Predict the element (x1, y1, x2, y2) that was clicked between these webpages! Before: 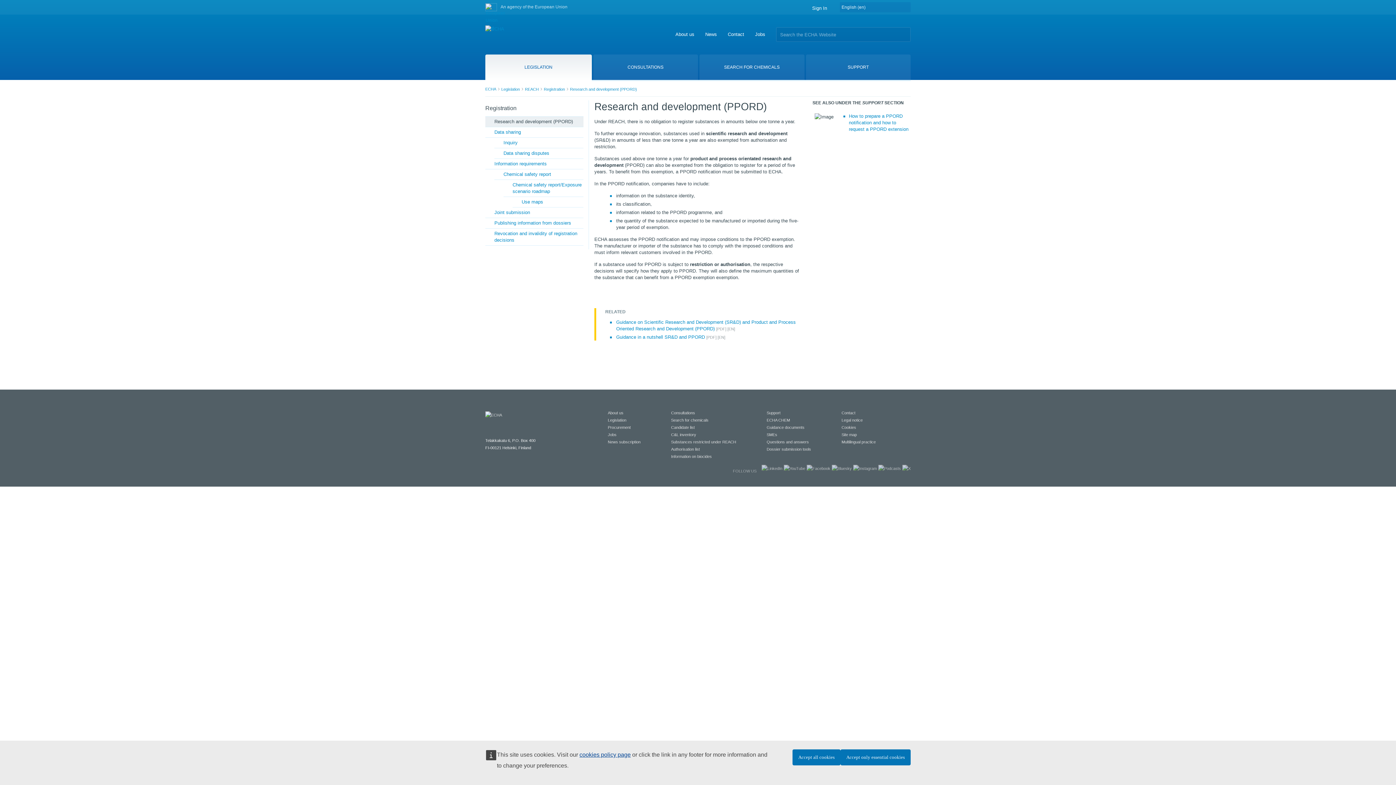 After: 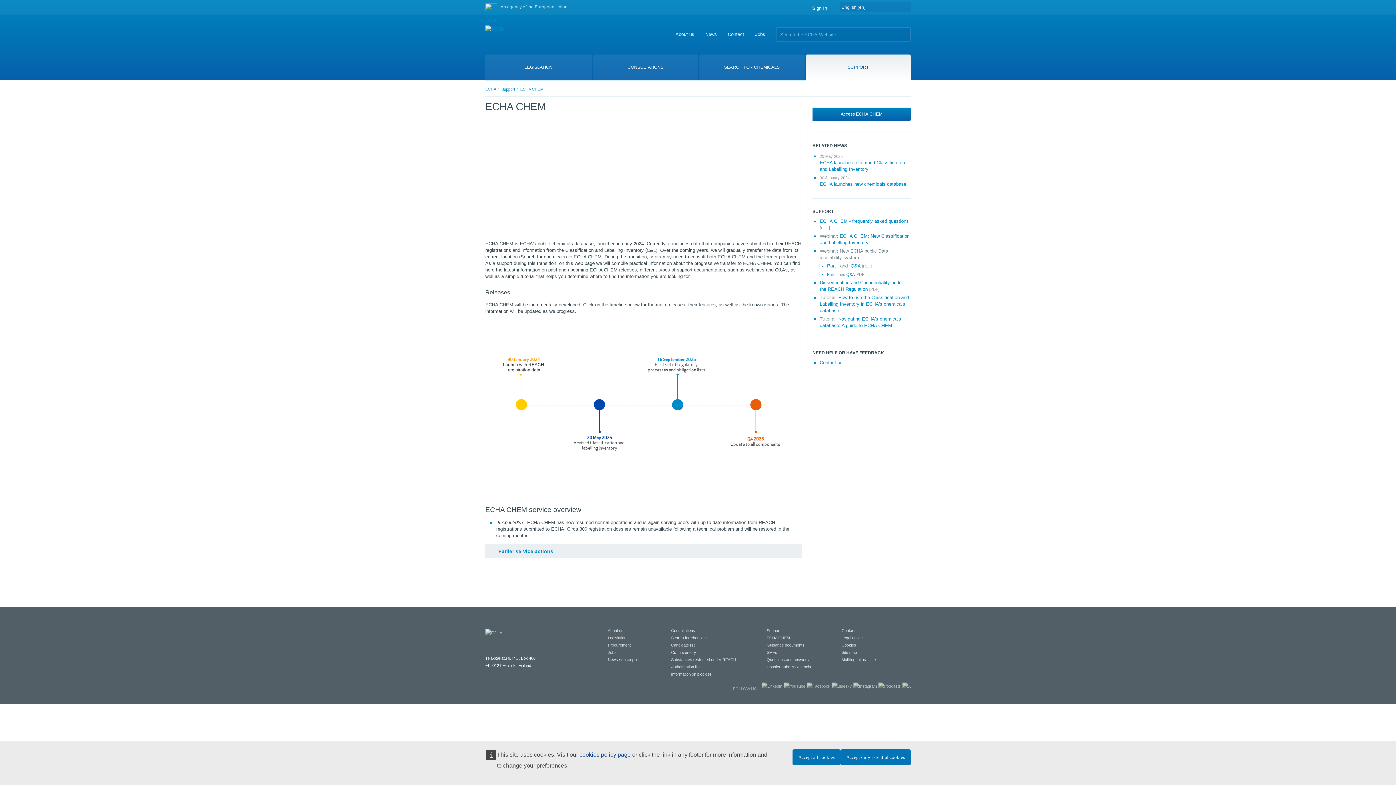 Action: label: ECHA CHEM bbox: (766, 418, 790, 422)